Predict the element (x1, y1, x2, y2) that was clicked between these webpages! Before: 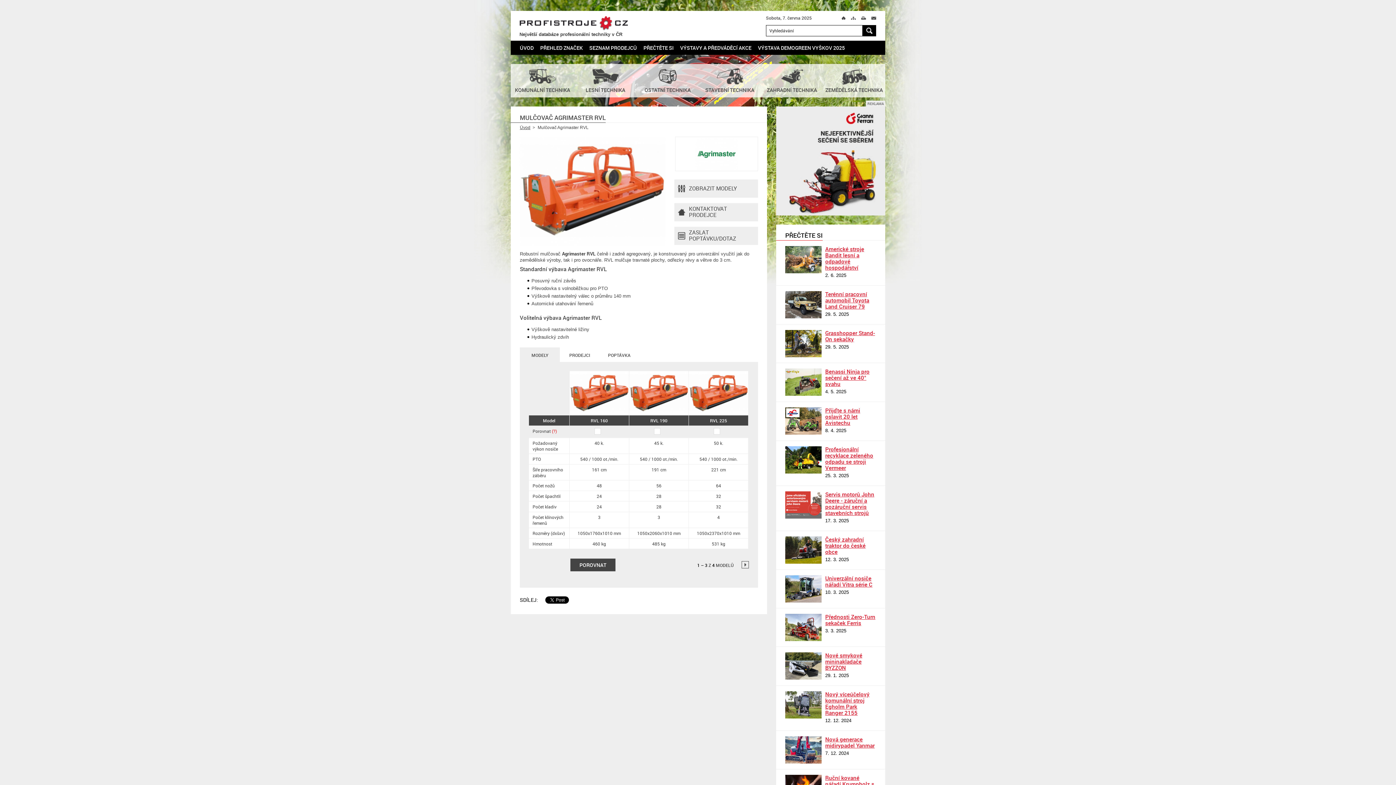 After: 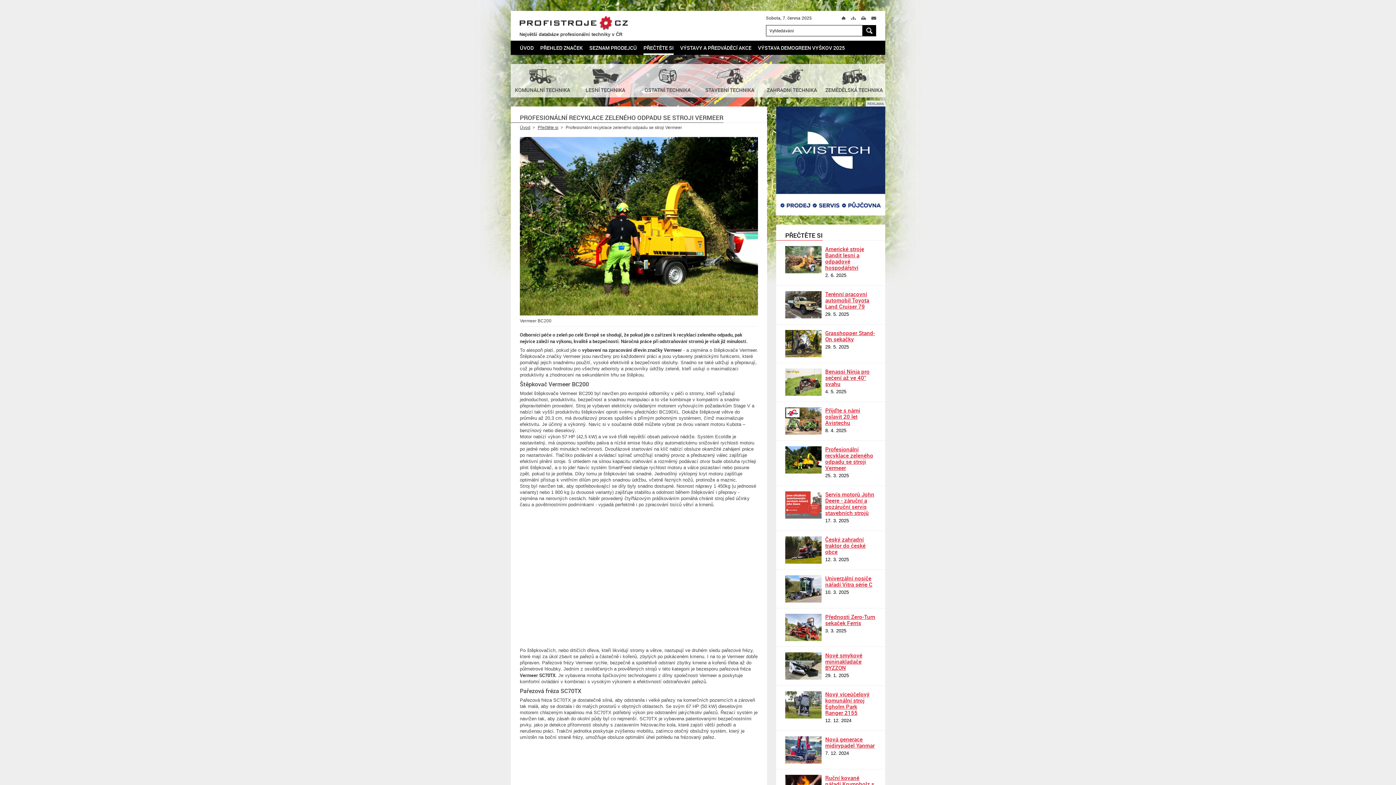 Action: bbox: (825, 445, 873, 471) label: Profesionální recyklace zeleného odpadu se stroji Vermeer